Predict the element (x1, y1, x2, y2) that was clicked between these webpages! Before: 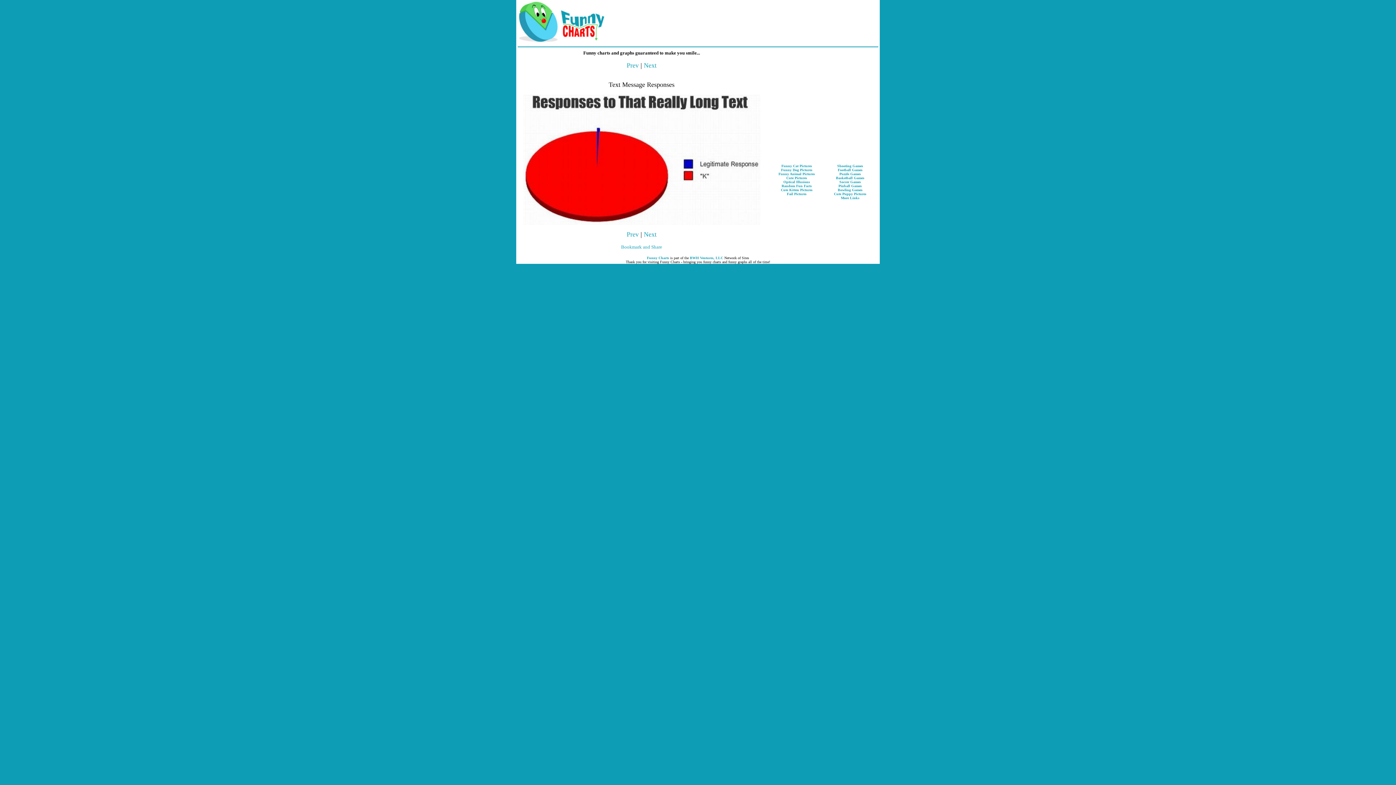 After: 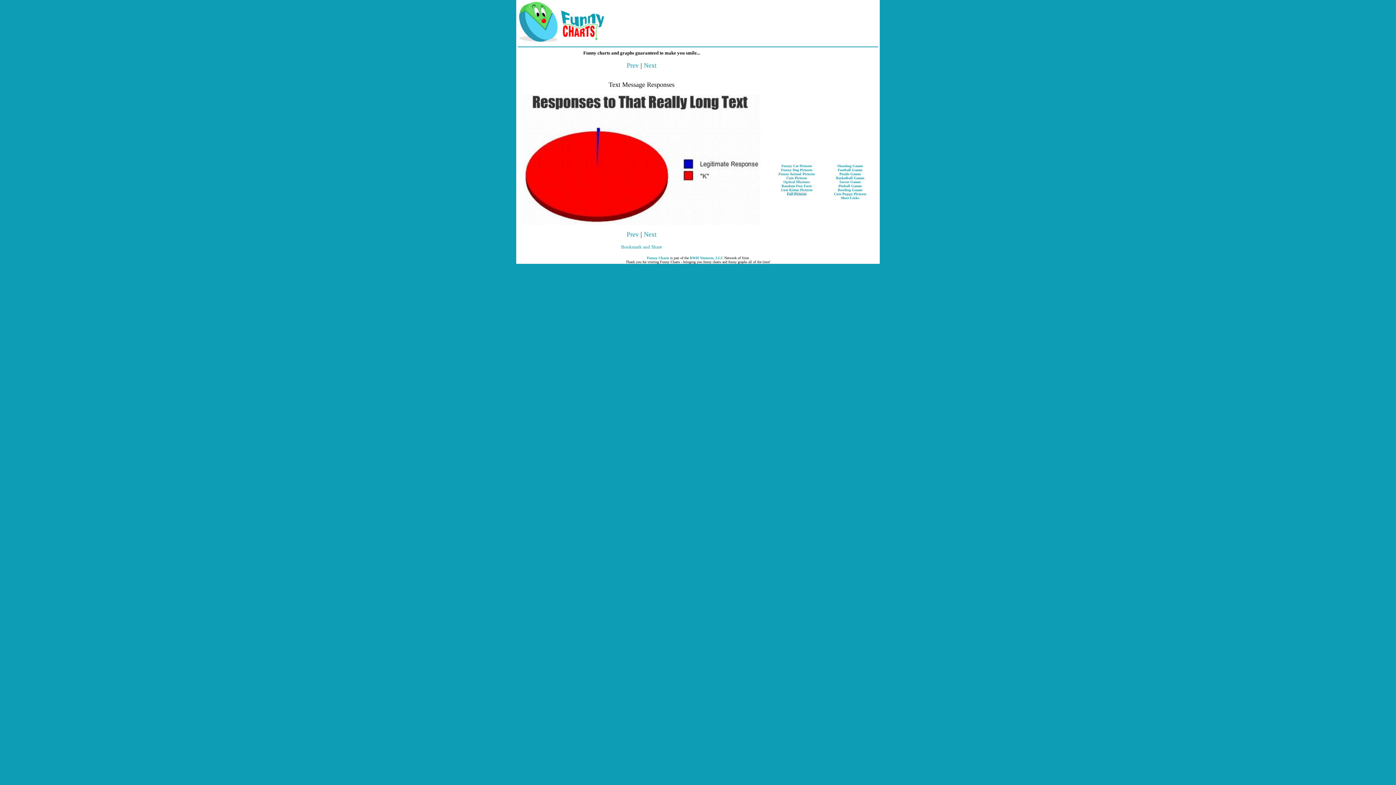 Action: bbox: (787, 192, 806, 196) label: Fail Pictures